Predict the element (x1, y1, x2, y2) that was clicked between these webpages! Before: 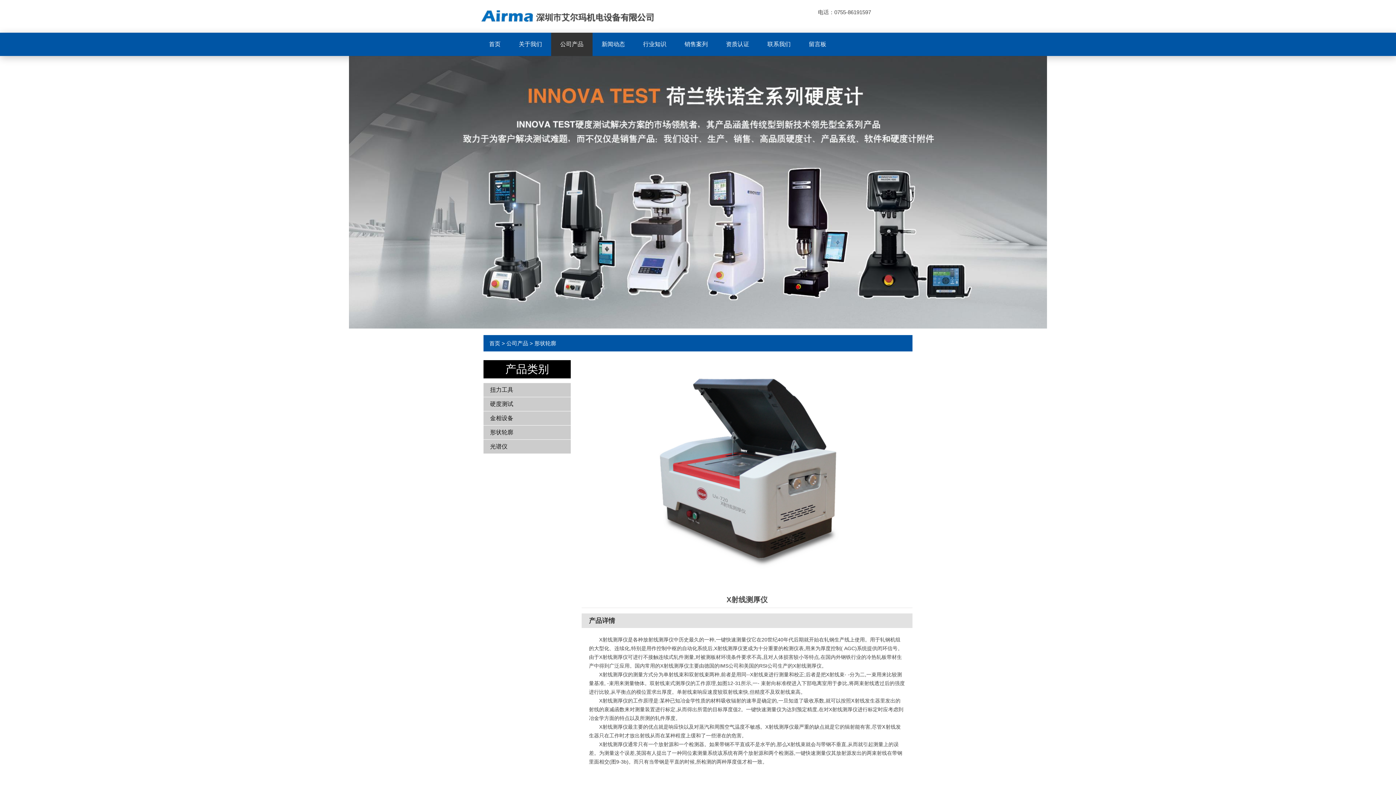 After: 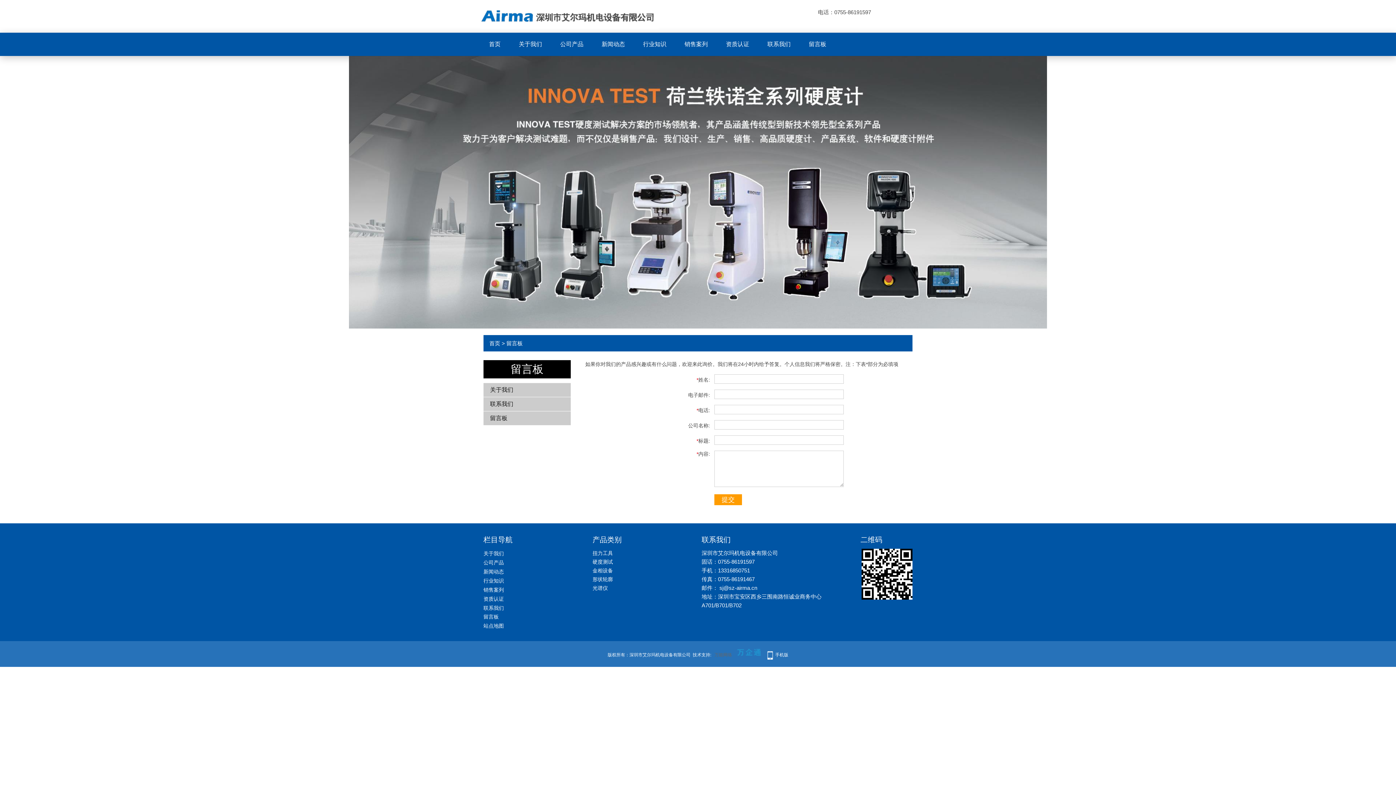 Action: bbox: (800, 32, 835, 56) label: 留言板